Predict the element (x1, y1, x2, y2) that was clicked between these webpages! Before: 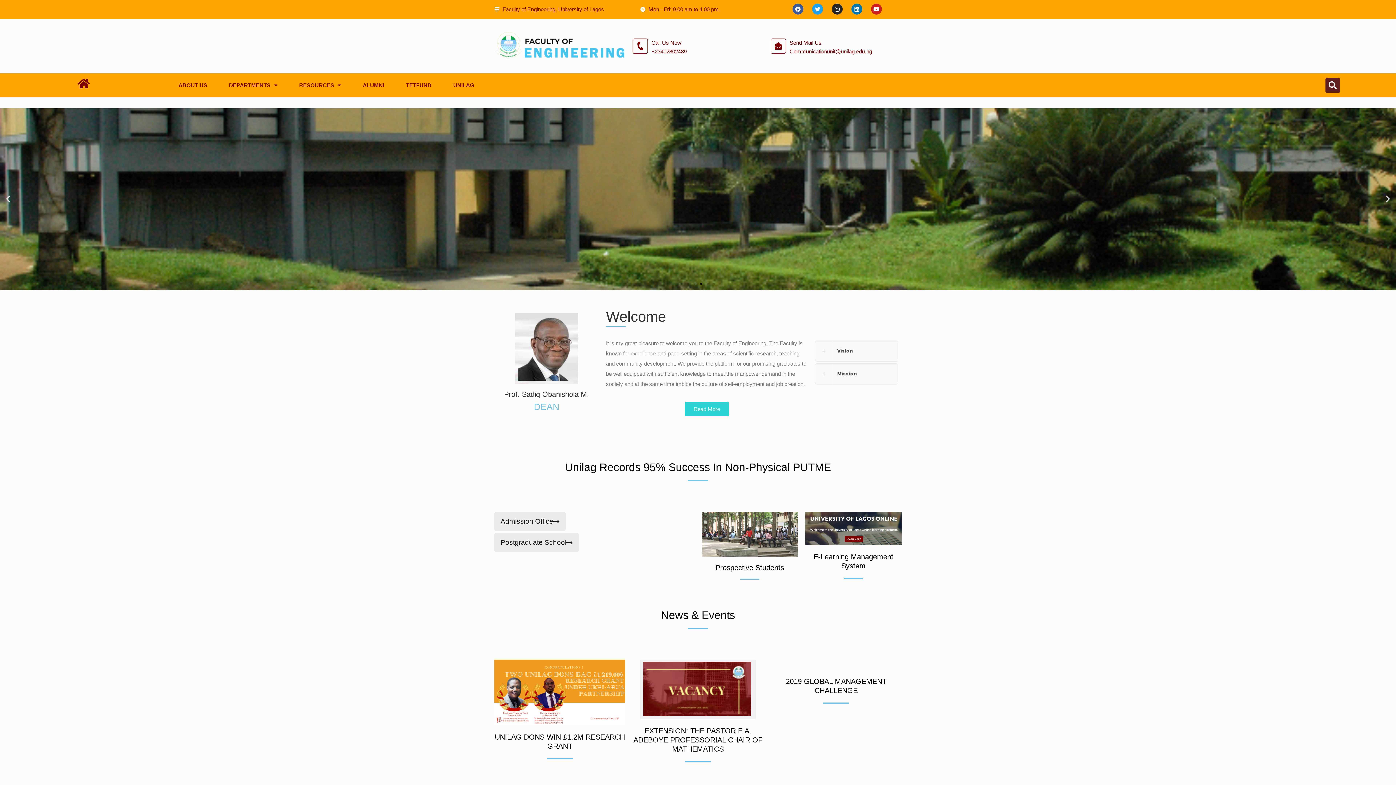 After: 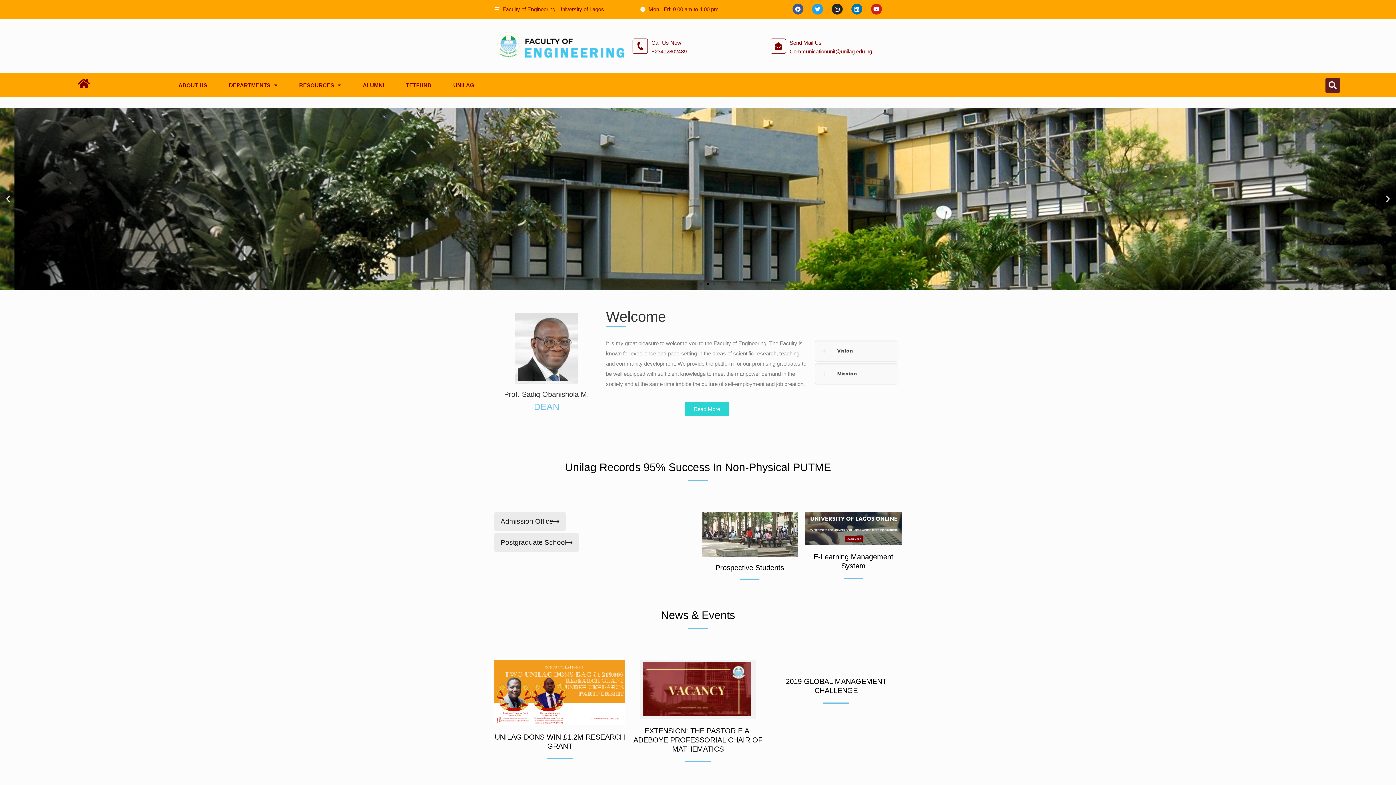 Action: label: Call Us Now bbox: (632, 38, 647, 53)